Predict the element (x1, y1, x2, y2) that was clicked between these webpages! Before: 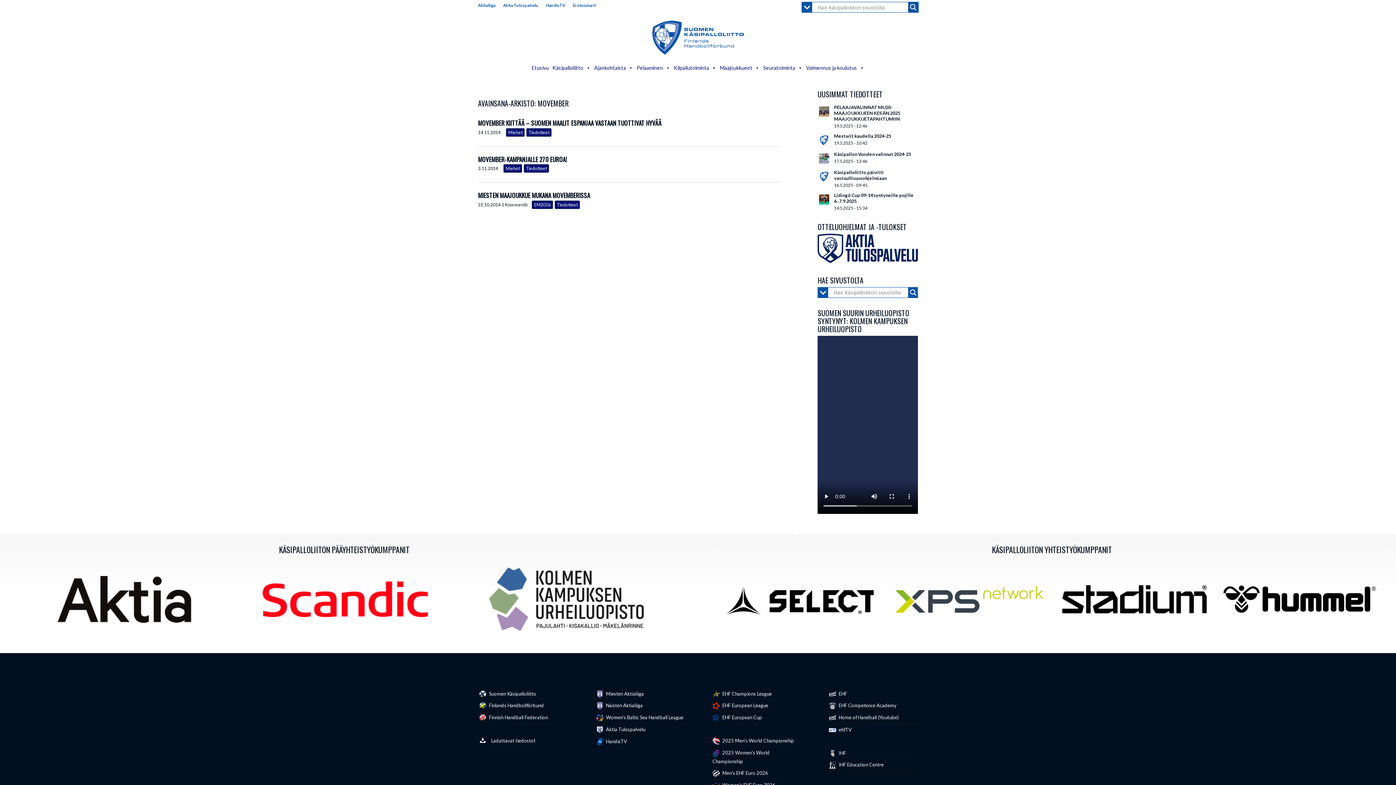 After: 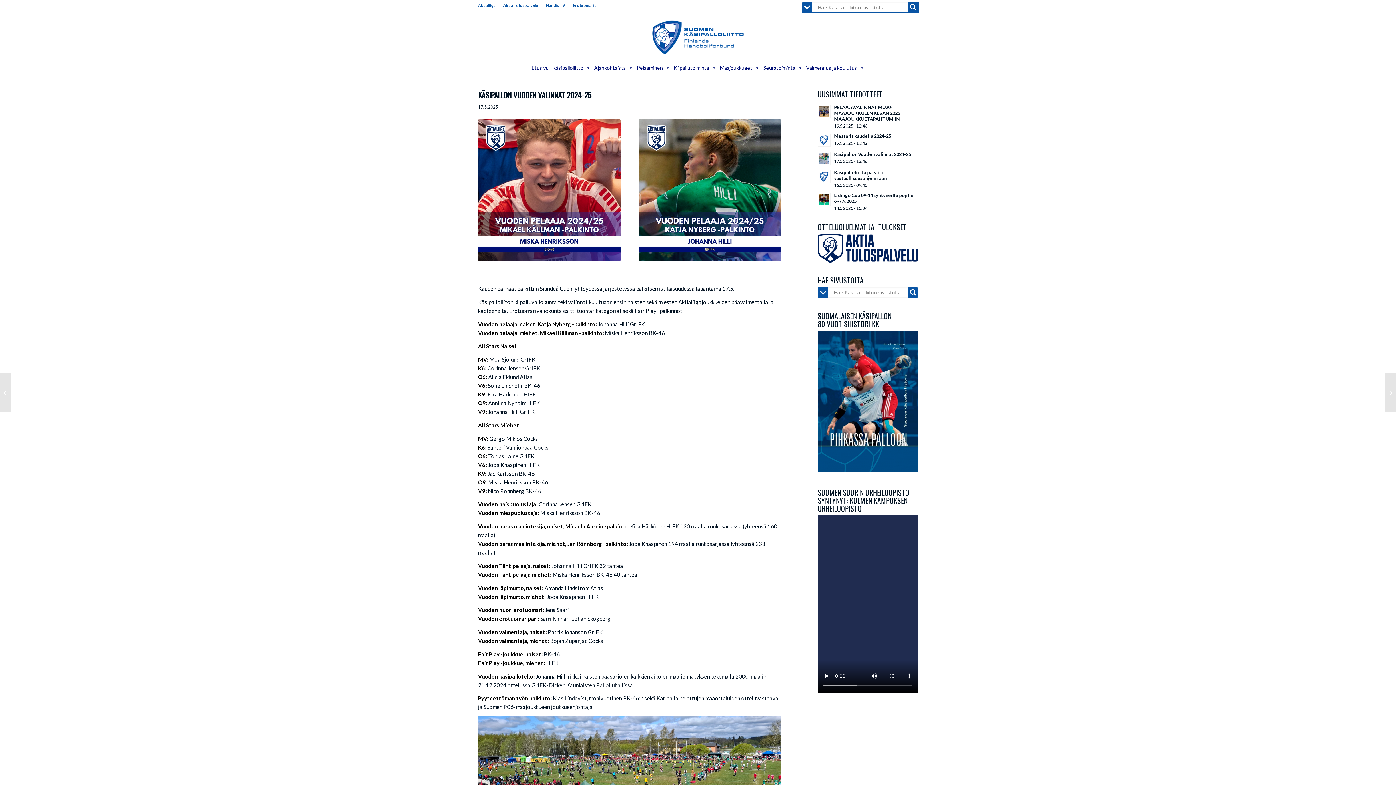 Action: bbox: (817, 152, 831, 165)